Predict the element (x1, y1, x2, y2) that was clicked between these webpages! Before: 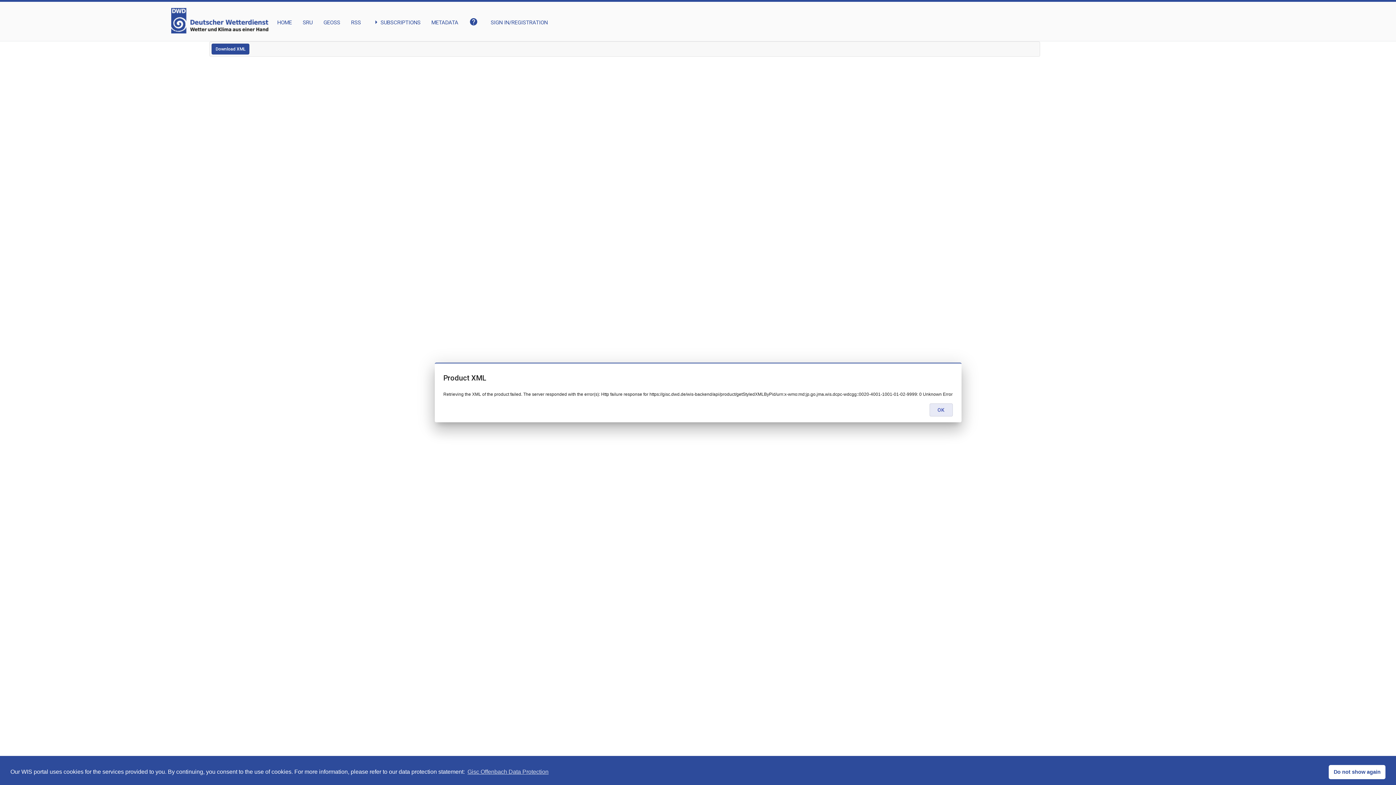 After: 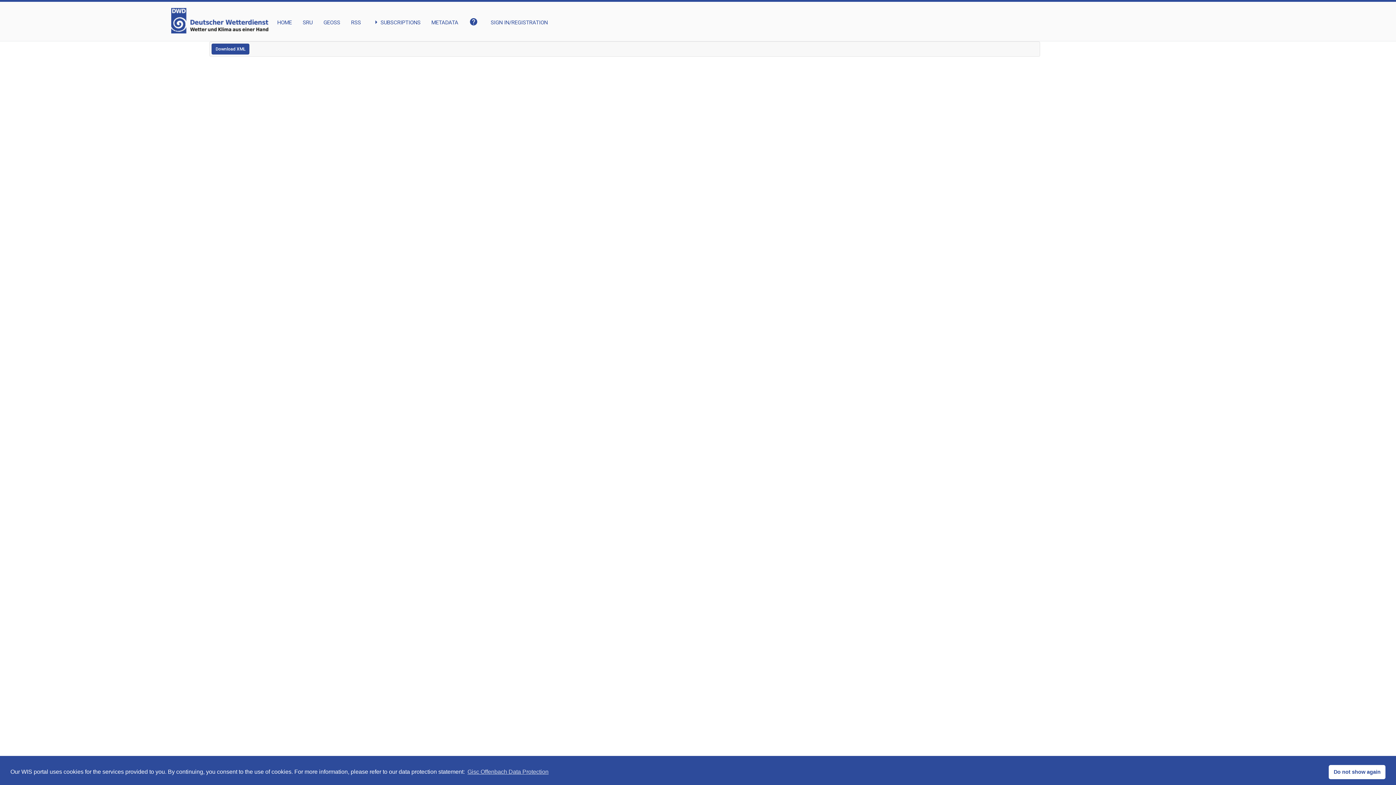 Action: bbox: (929, 403, 952, 416) label: OK